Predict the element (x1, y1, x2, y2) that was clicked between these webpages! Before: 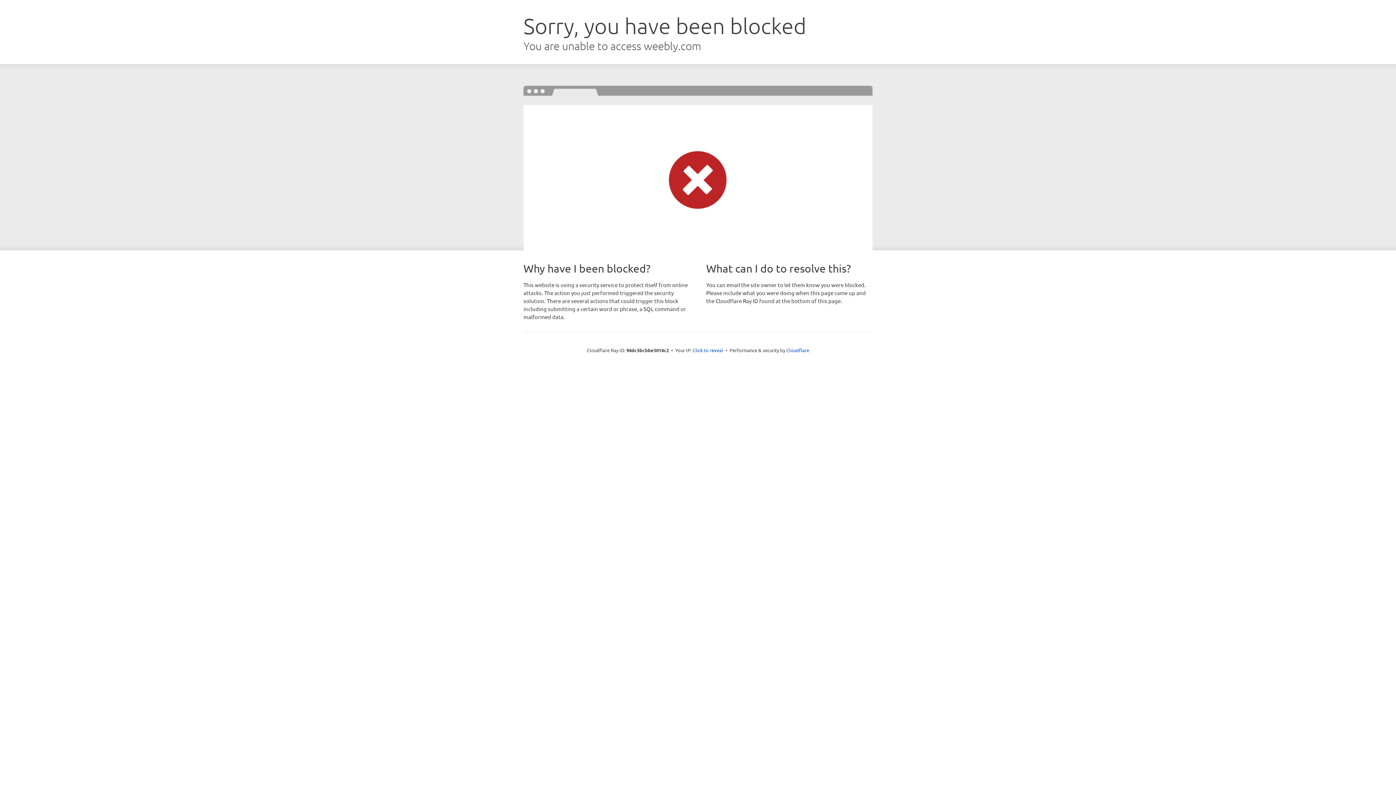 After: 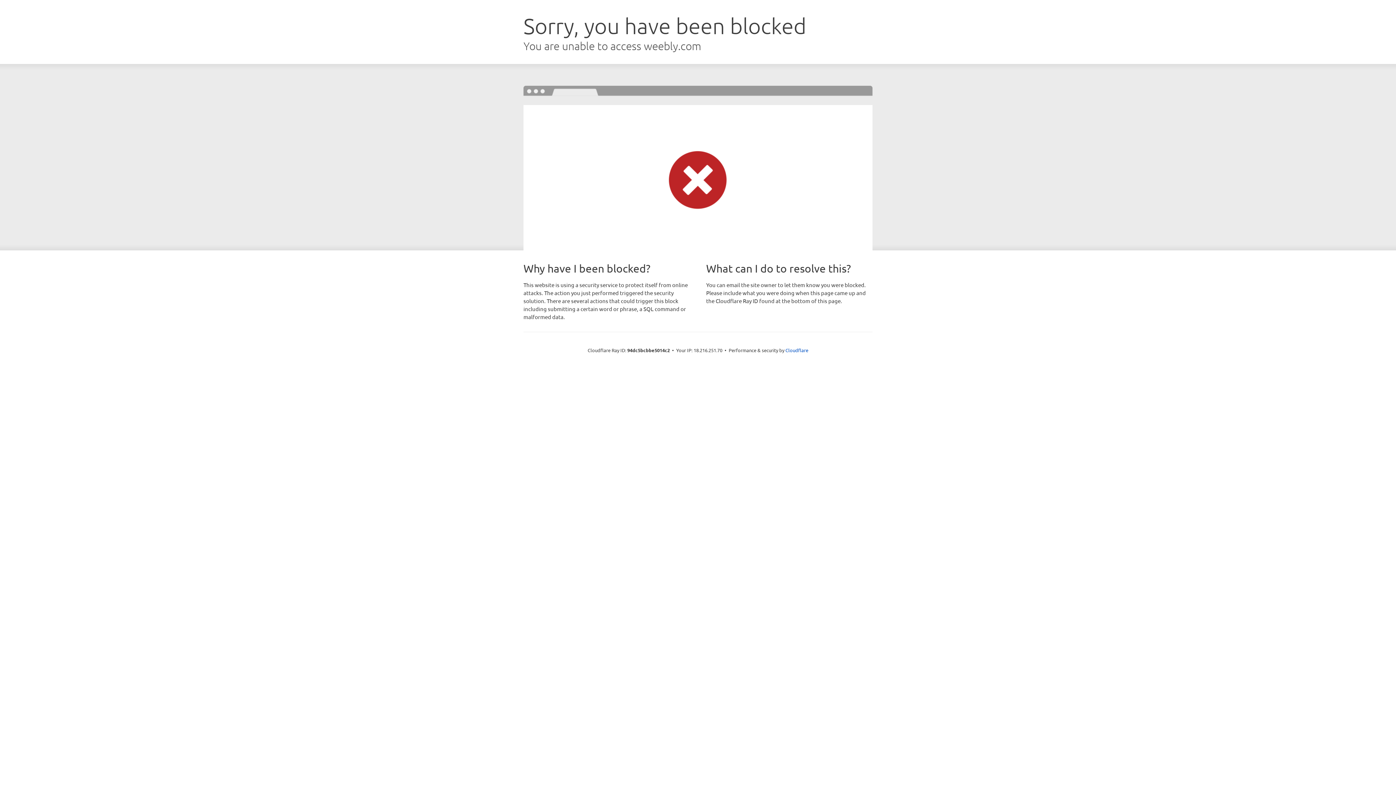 Action: bbox: (692, 346, 723, 353) label: Click to reveal